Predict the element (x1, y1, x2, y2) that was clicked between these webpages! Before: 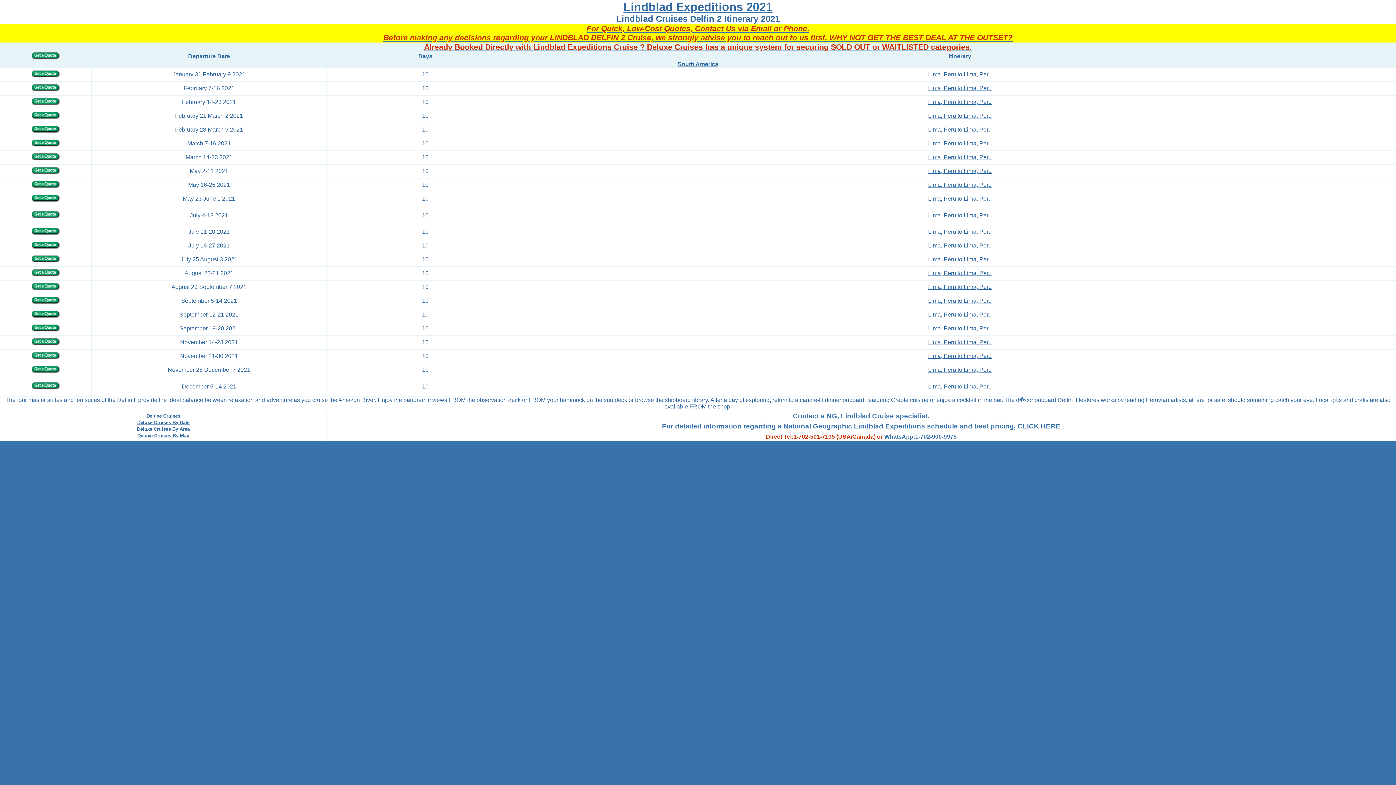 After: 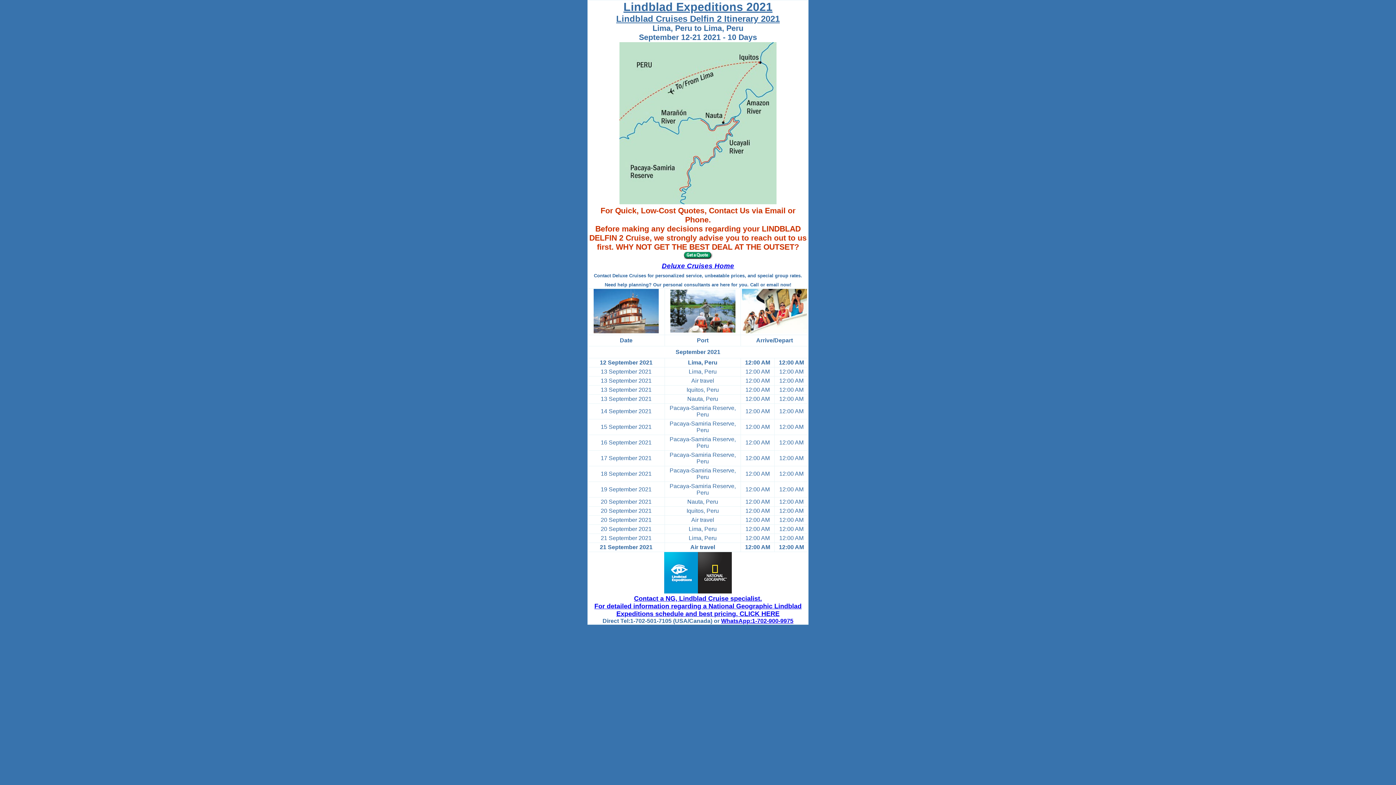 Action: bbox: (928, 311, 992, 317) label: Lima, Peru to Lima, Peru